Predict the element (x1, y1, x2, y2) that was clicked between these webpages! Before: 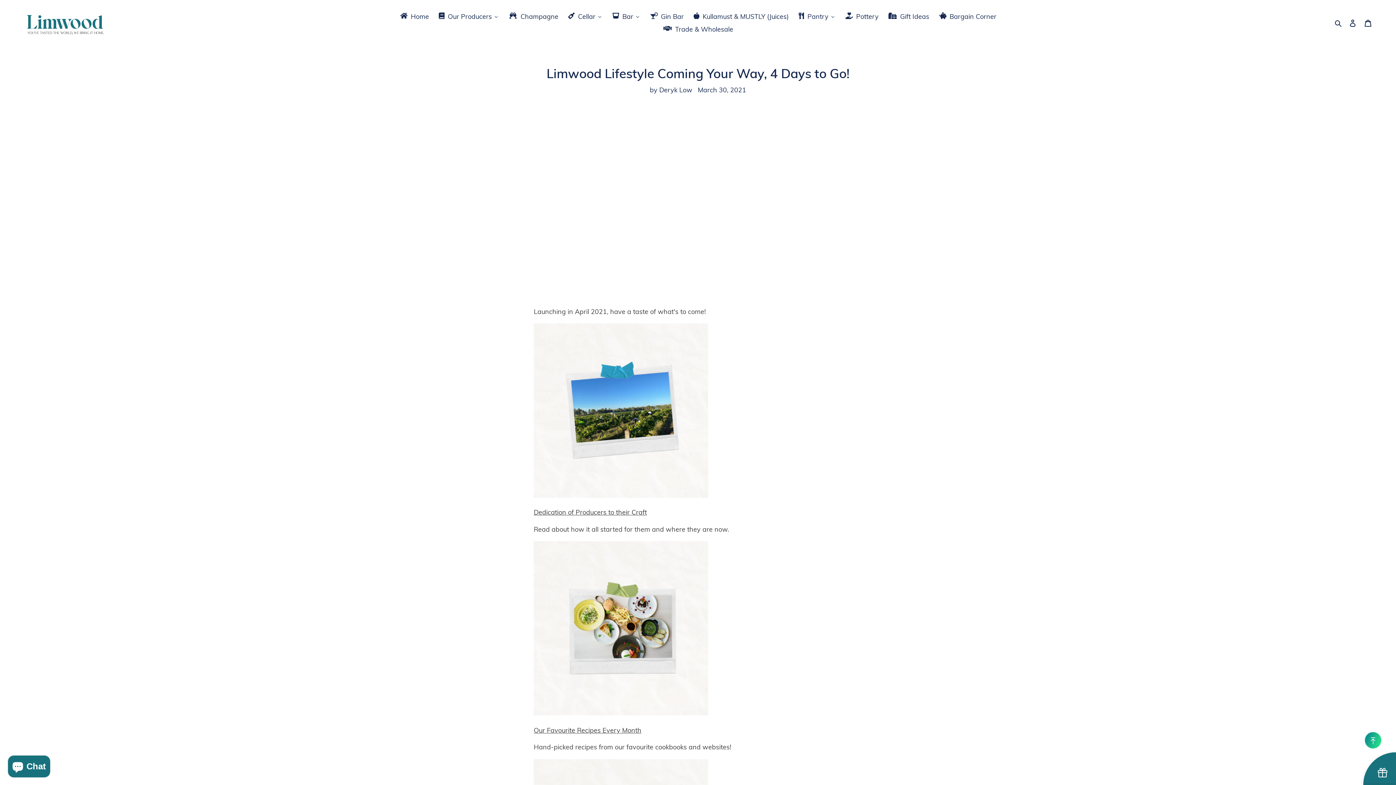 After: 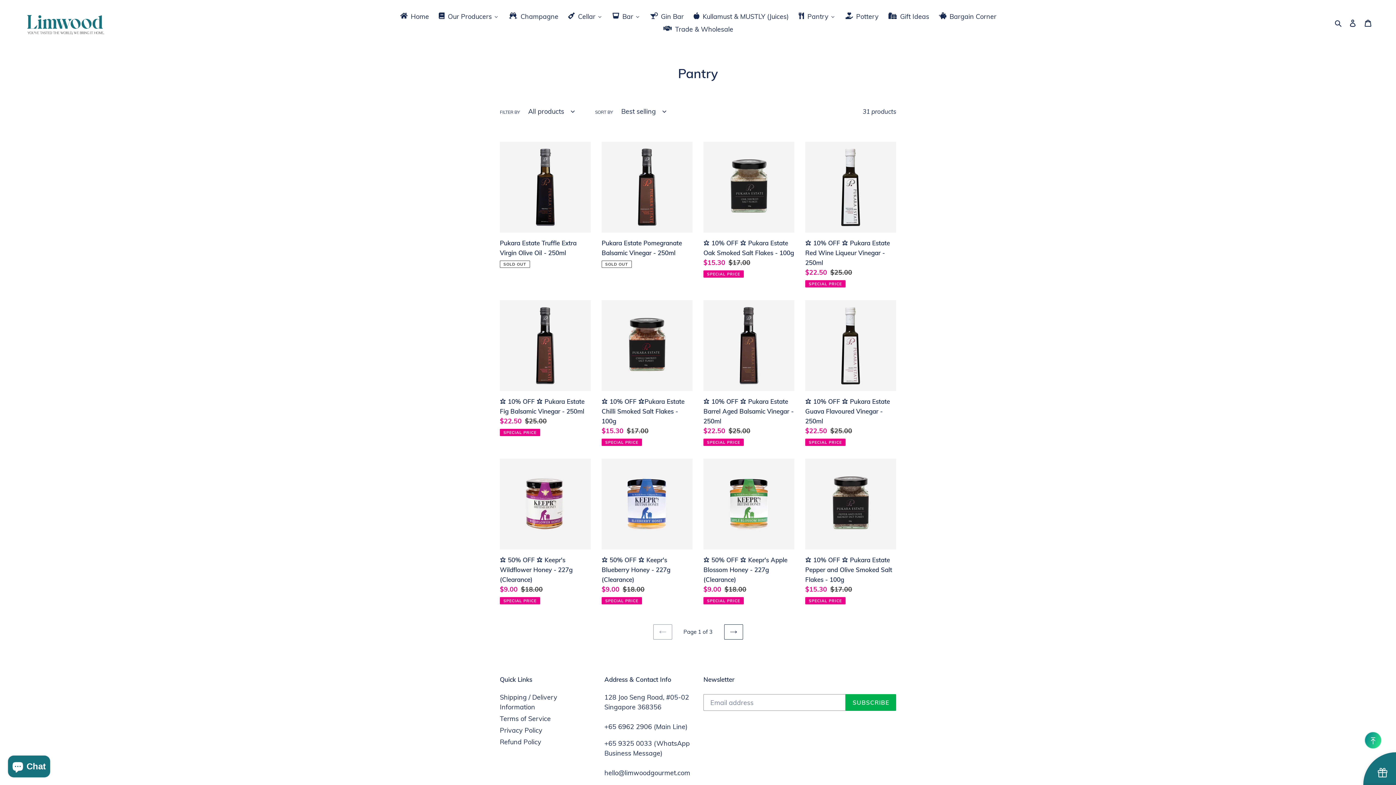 Action: label: Pantry bbox: (793, 9, 840, 22)